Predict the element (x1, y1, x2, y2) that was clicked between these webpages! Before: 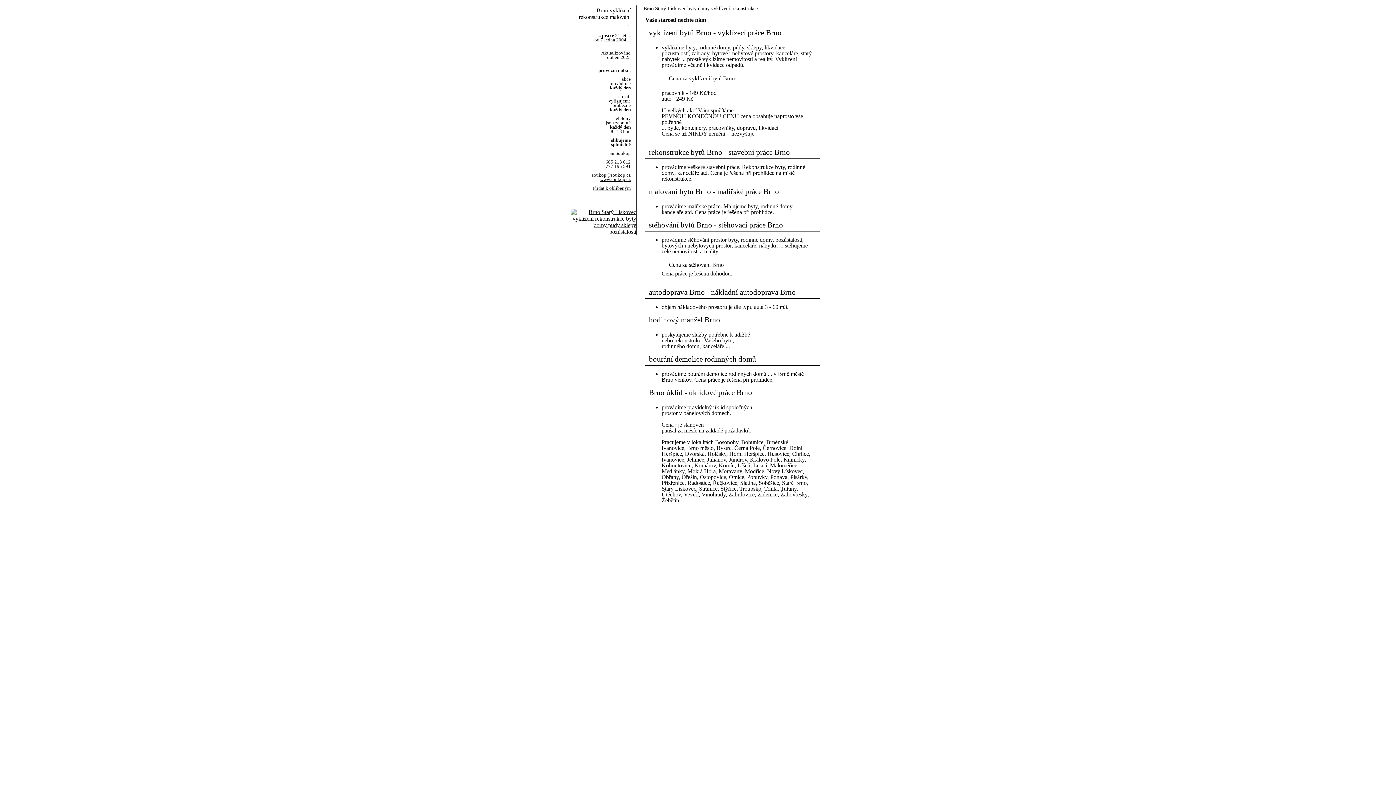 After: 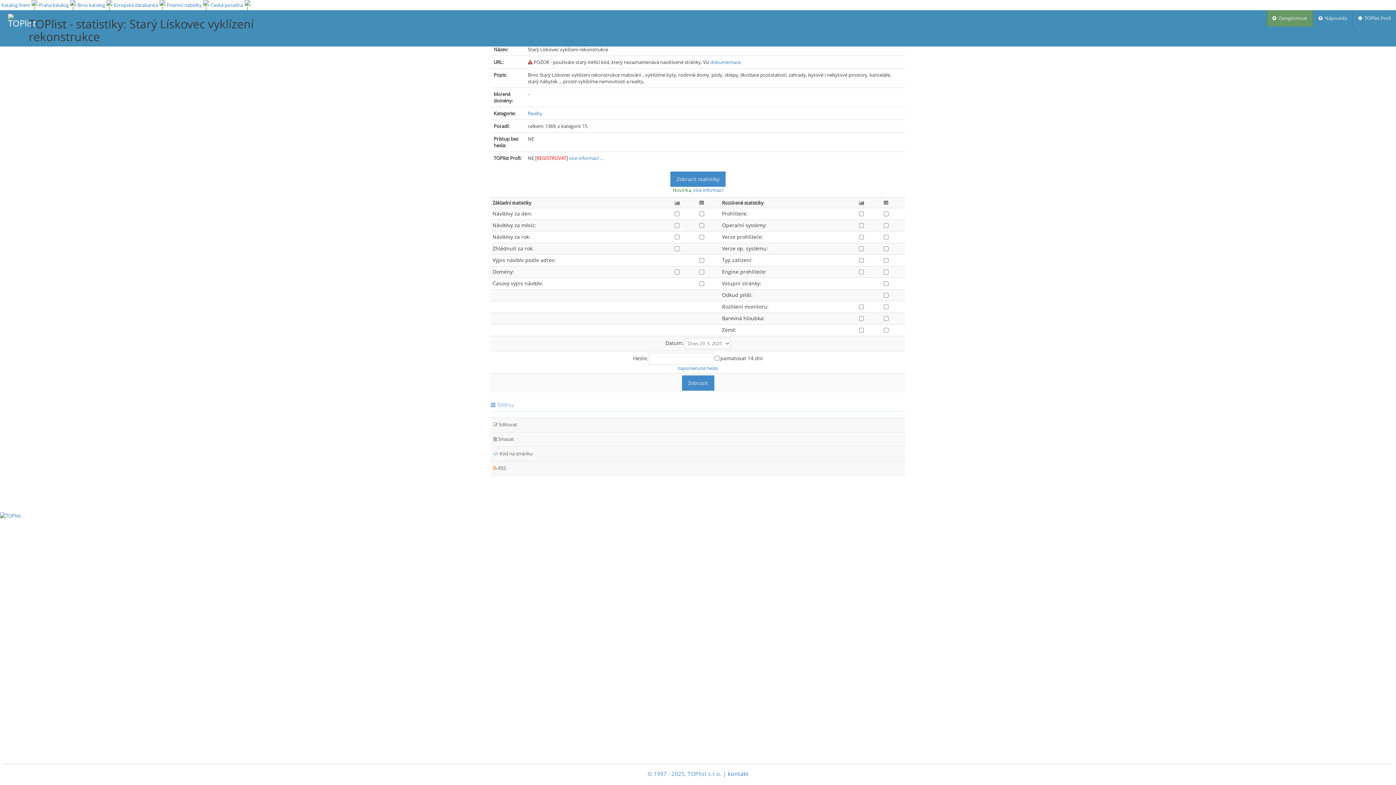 Action: bbox: (570, 228, 636, 234)